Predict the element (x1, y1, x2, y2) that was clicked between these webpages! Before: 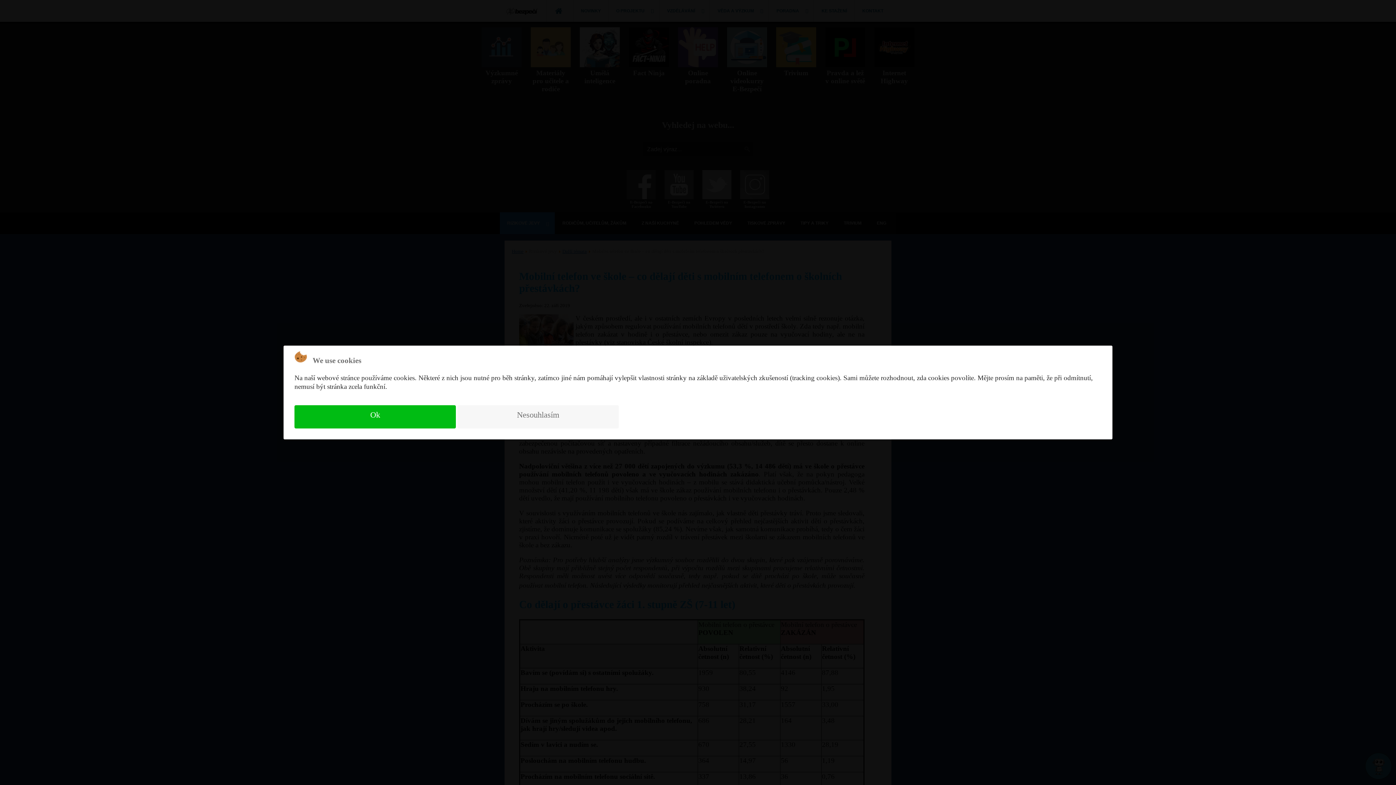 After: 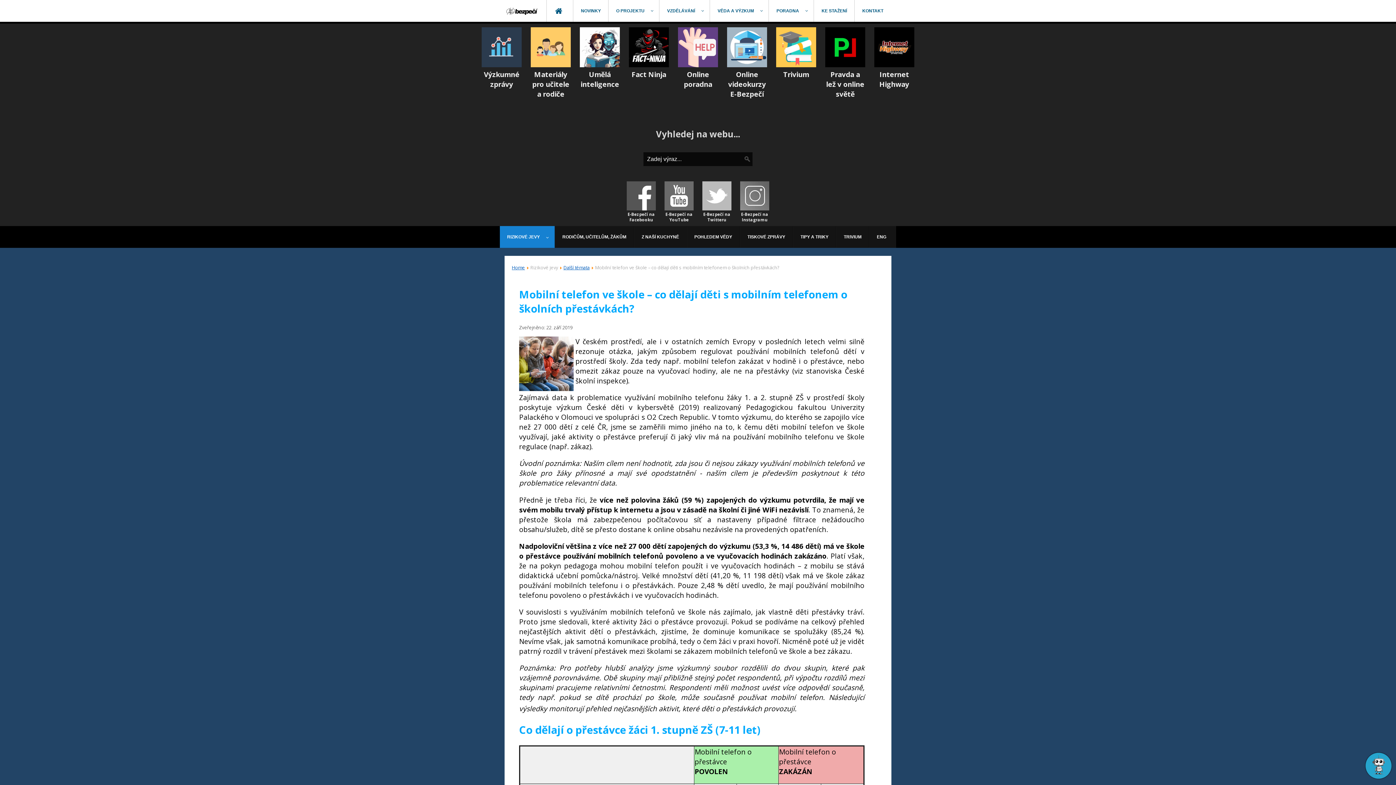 Action: bbox: (294, 405, 456, 428) label: Ok